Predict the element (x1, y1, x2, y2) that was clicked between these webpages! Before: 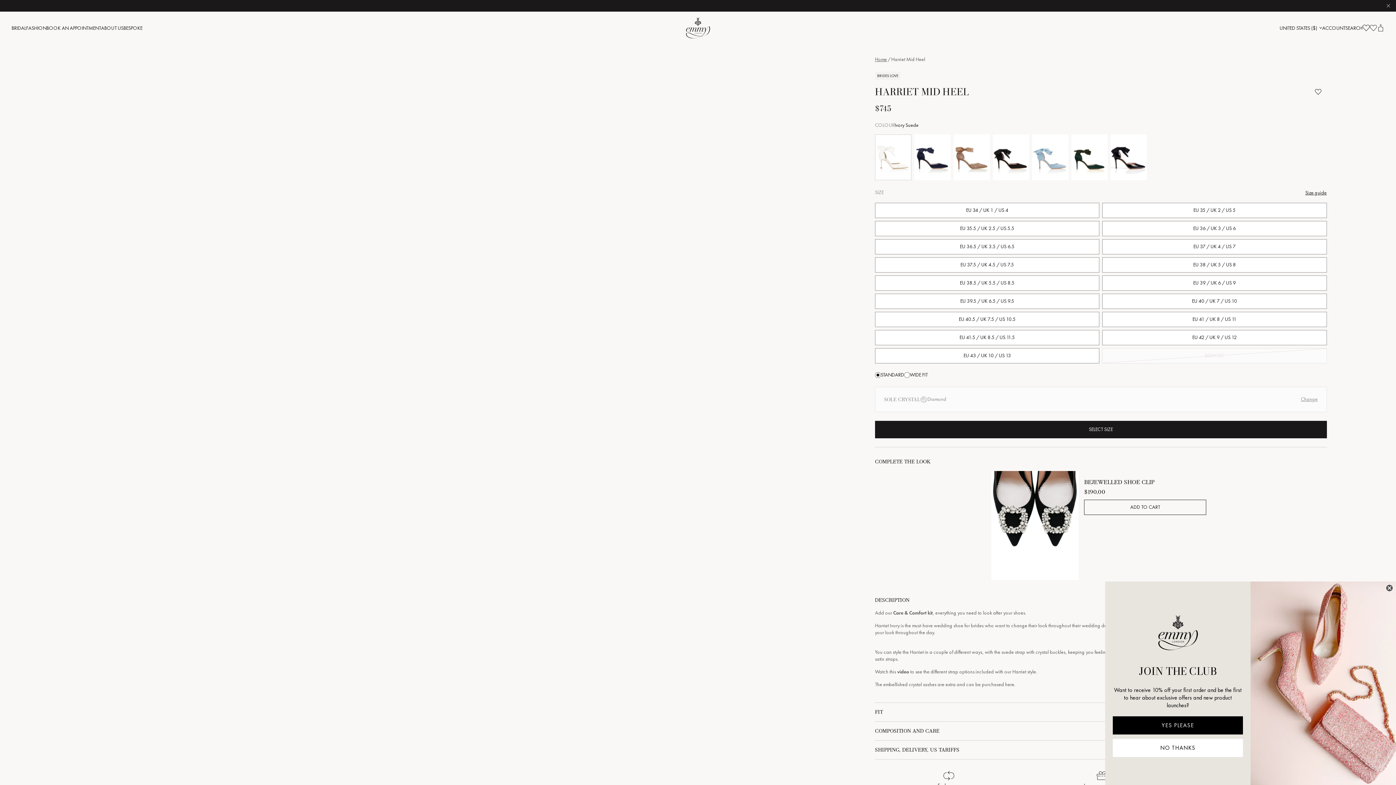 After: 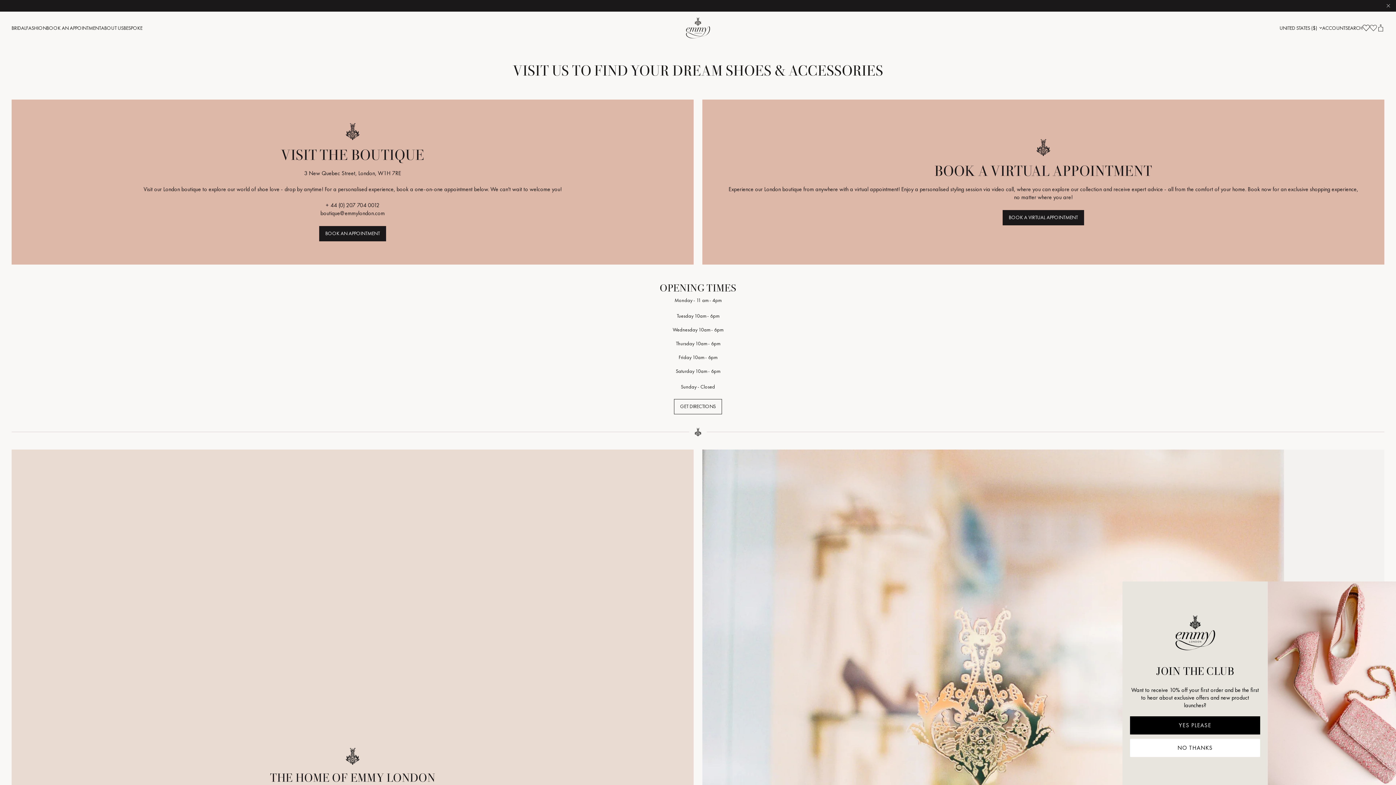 Action: label: BOOK AN APPOINTMENT bbox: (46, 24, 101, 31)